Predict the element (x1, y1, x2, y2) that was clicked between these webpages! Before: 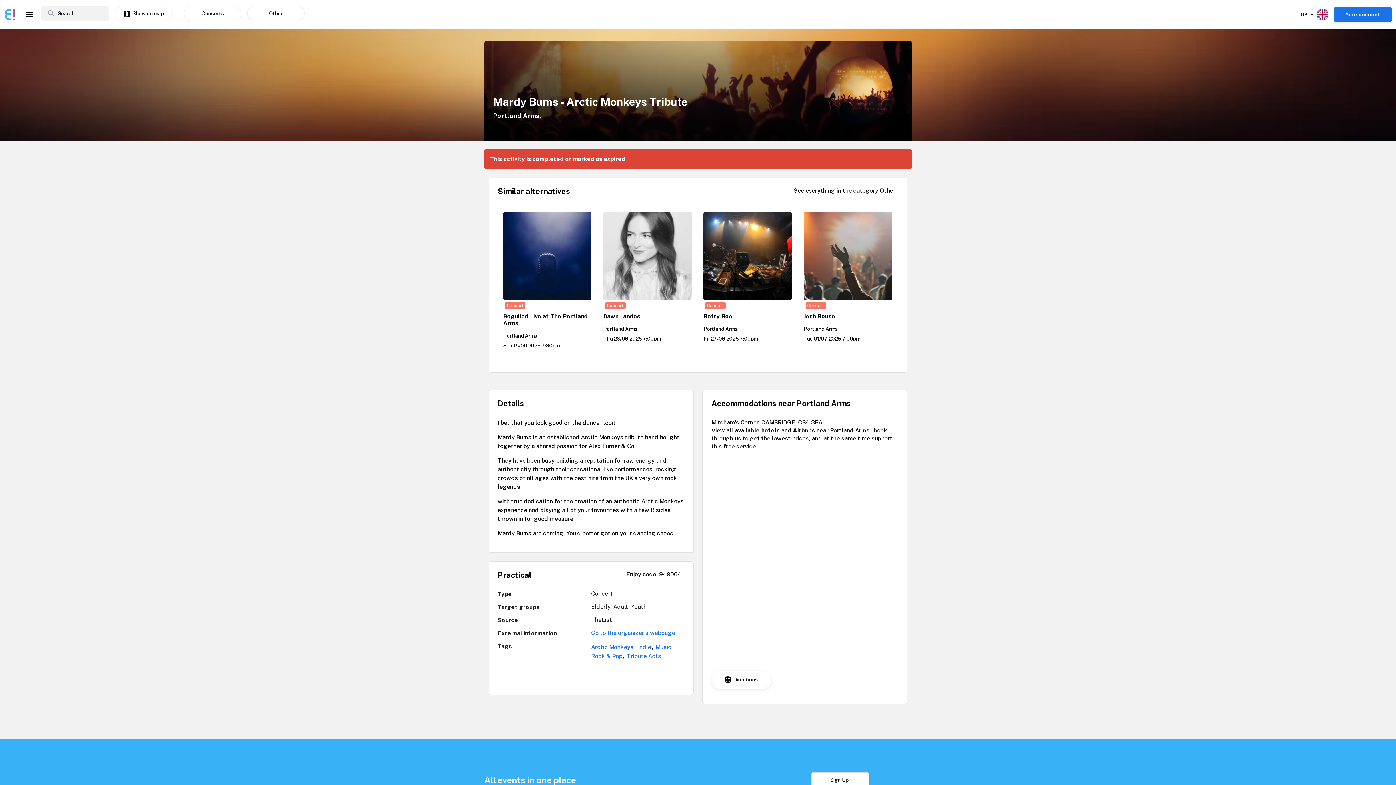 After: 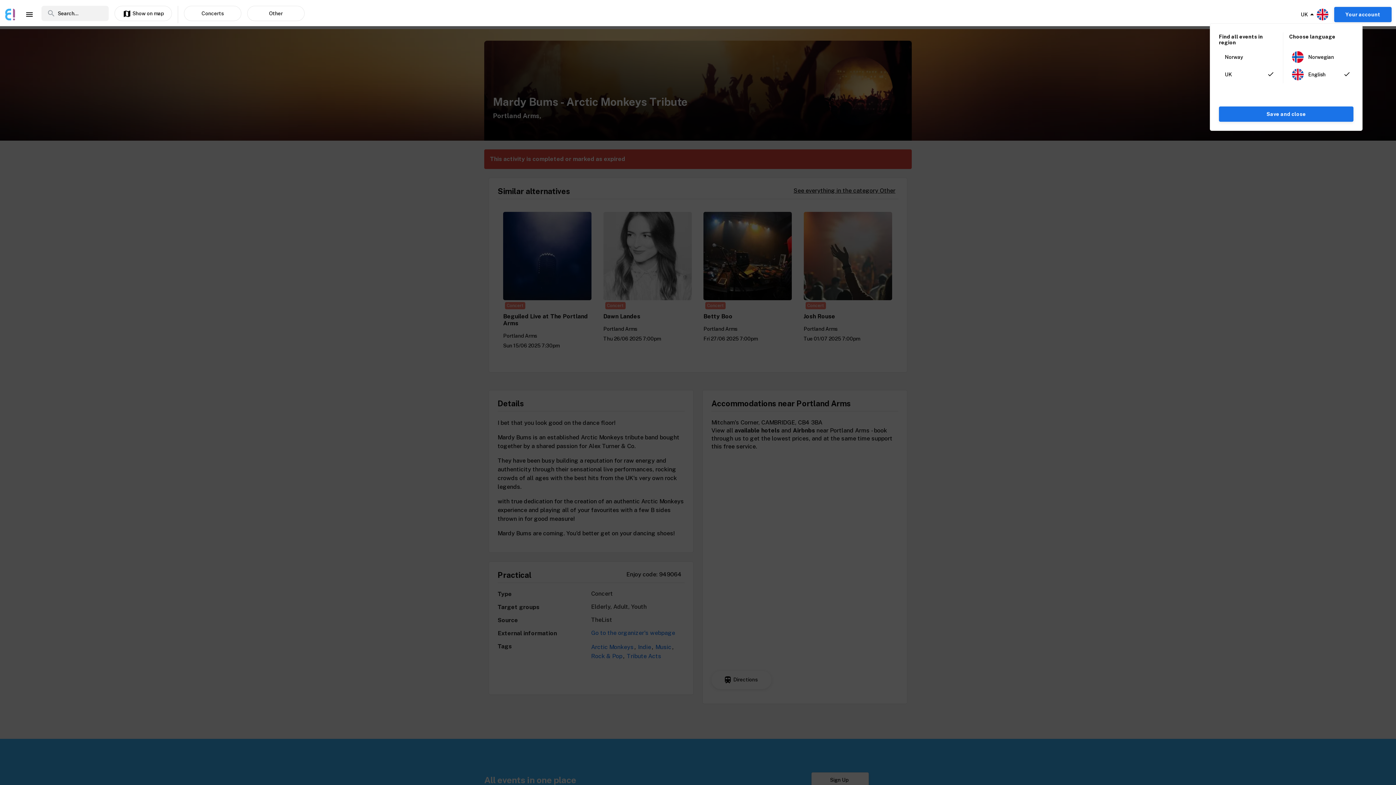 Action: bbox: (1301, 8, 1328, 20) label: arrow_drop_down
UK